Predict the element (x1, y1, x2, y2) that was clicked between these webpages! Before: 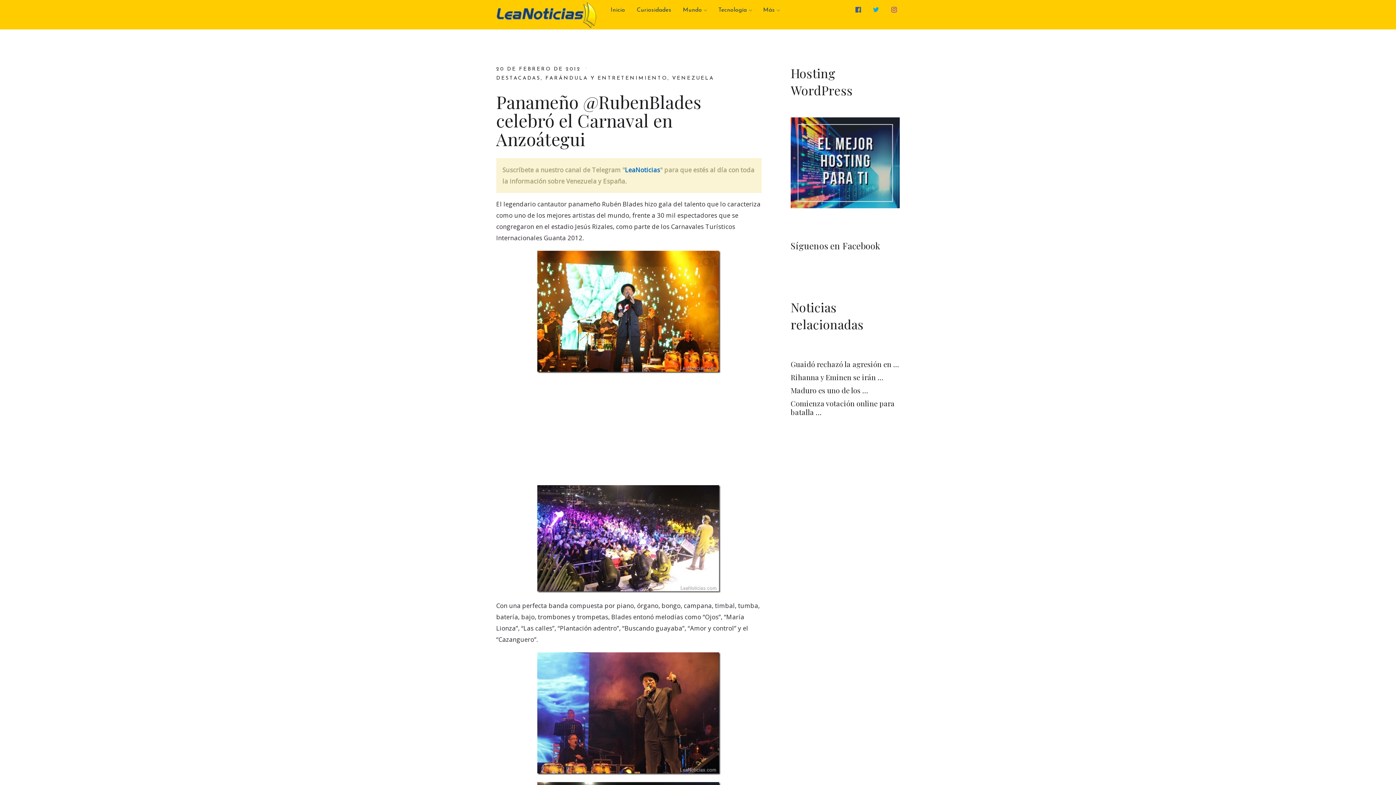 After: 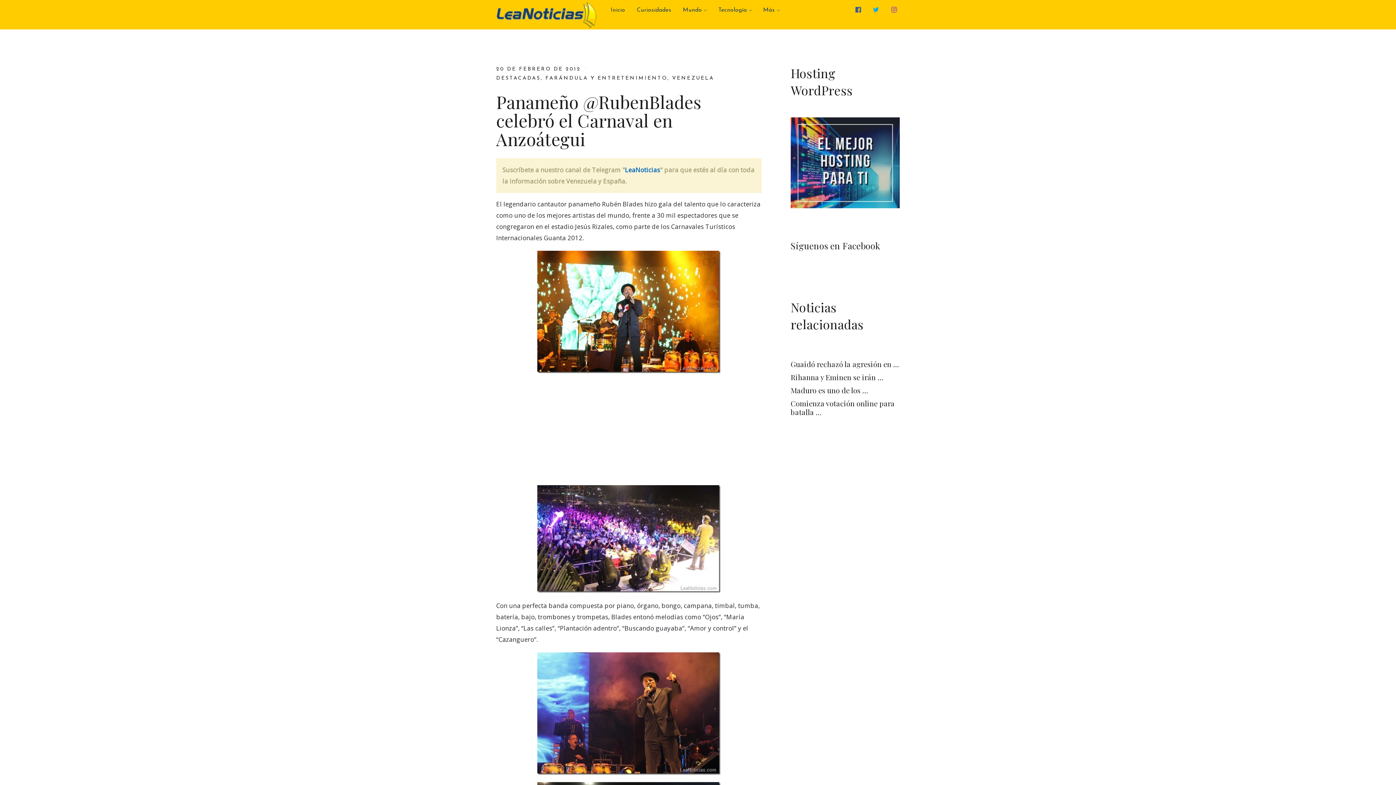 Action: bbox: (891, 6, 900, 13)